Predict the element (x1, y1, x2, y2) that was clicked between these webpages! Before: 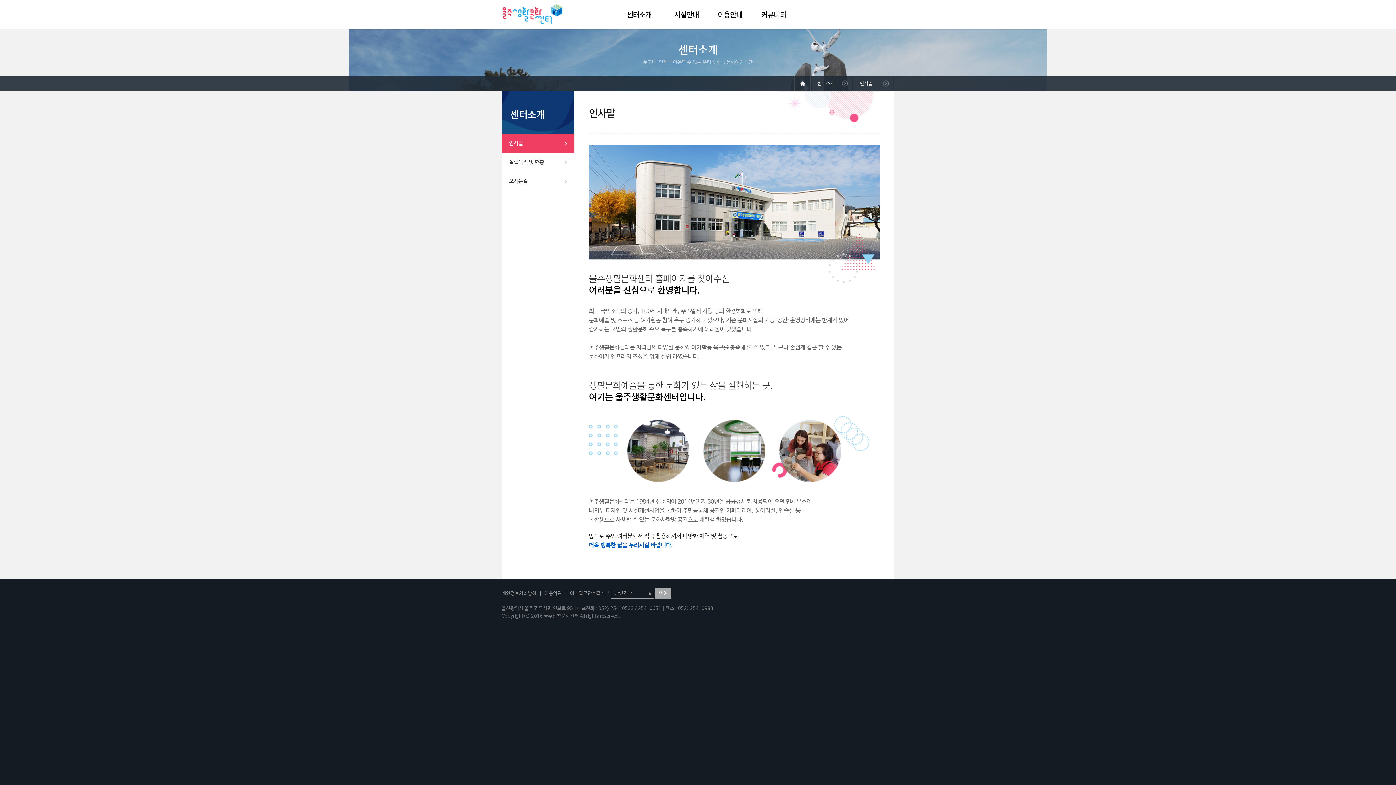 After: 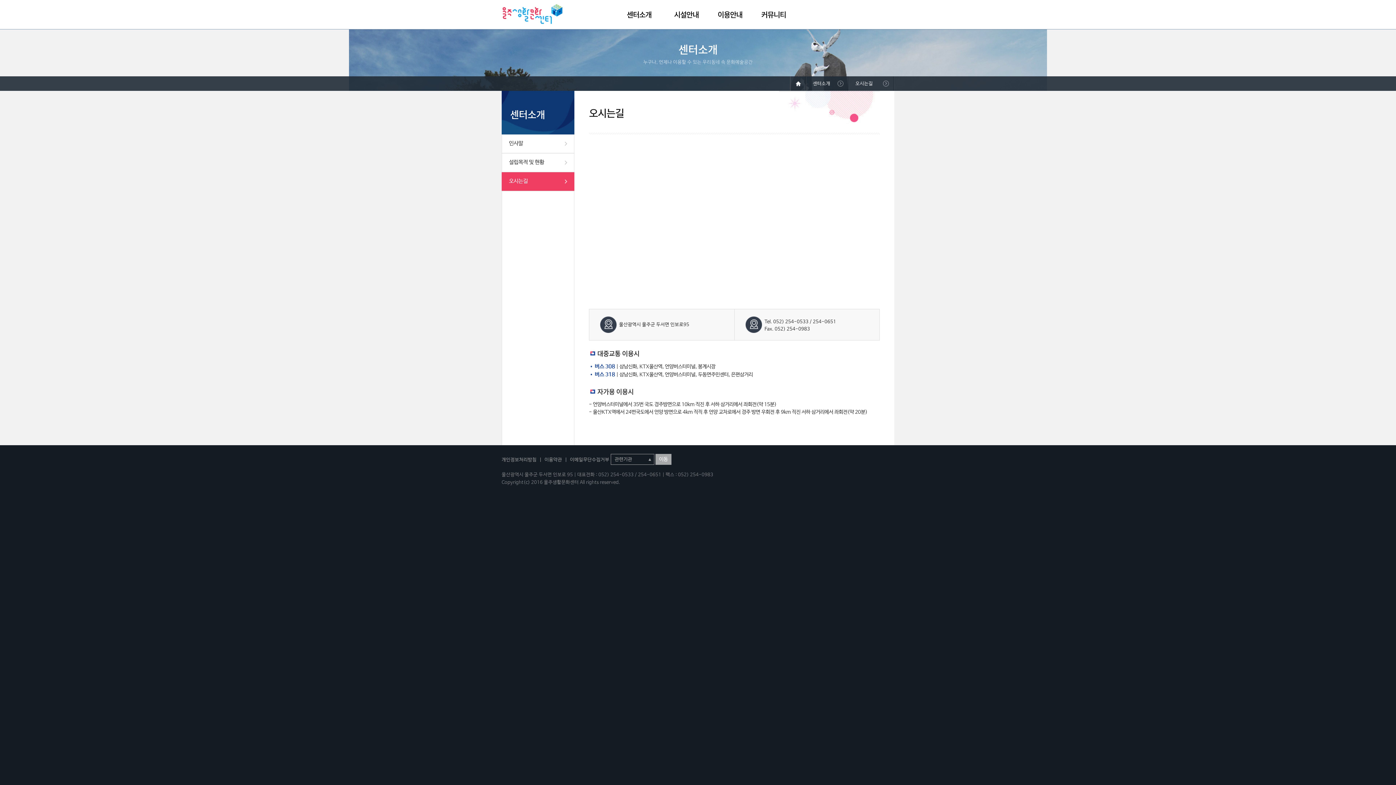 Action: label: 오시는길 bbox: (501, 172, 574, 191)